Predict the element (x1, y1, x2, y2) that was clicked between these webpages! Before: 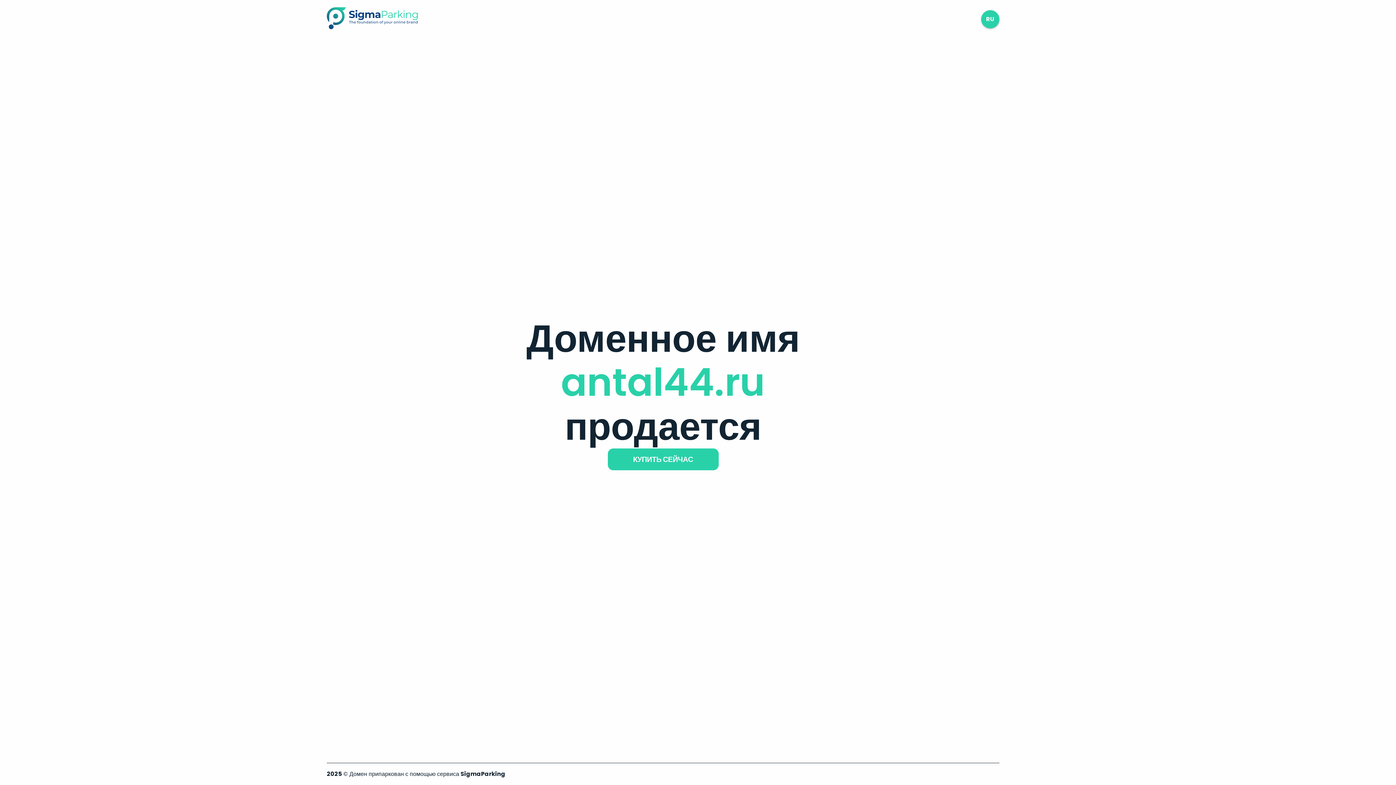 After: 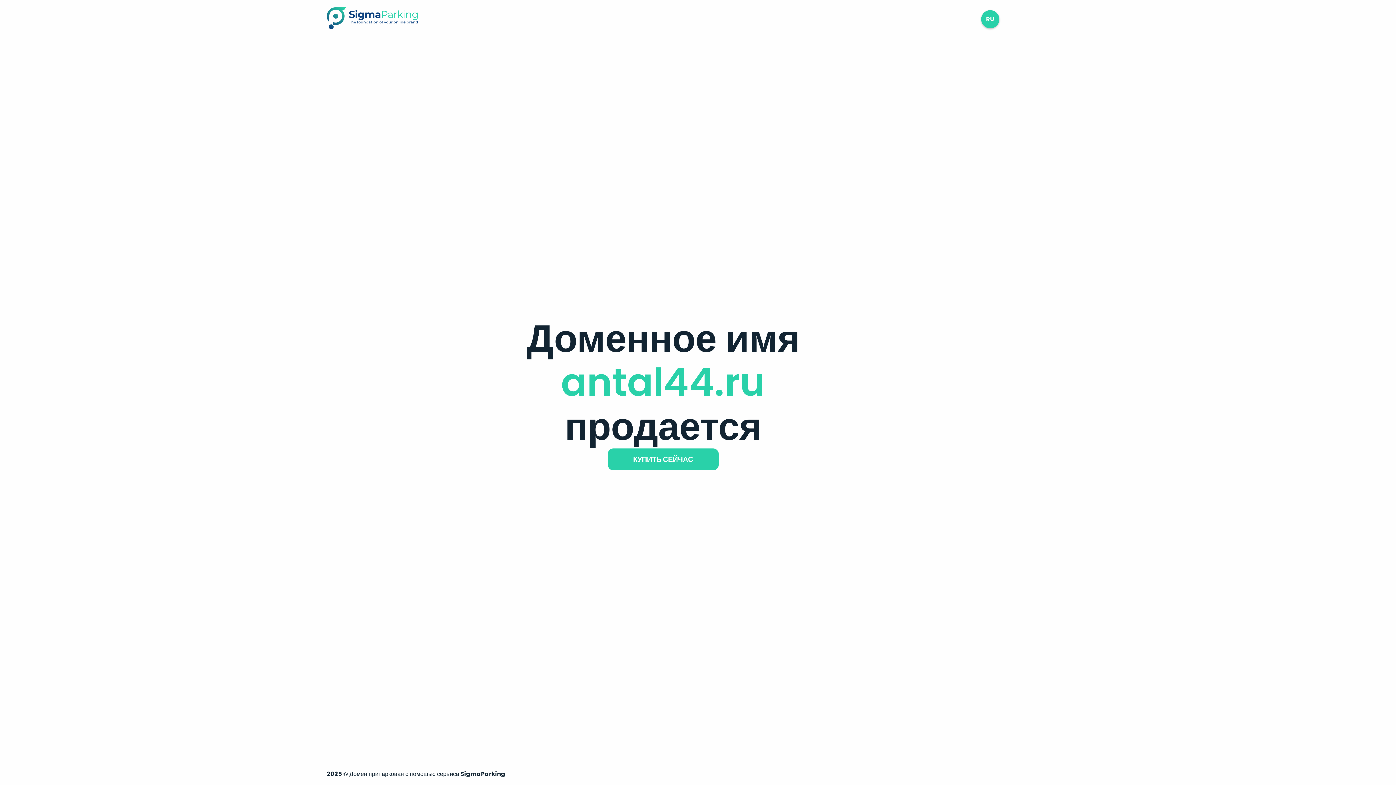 Action: bbox: (326, 23, 417, 31)